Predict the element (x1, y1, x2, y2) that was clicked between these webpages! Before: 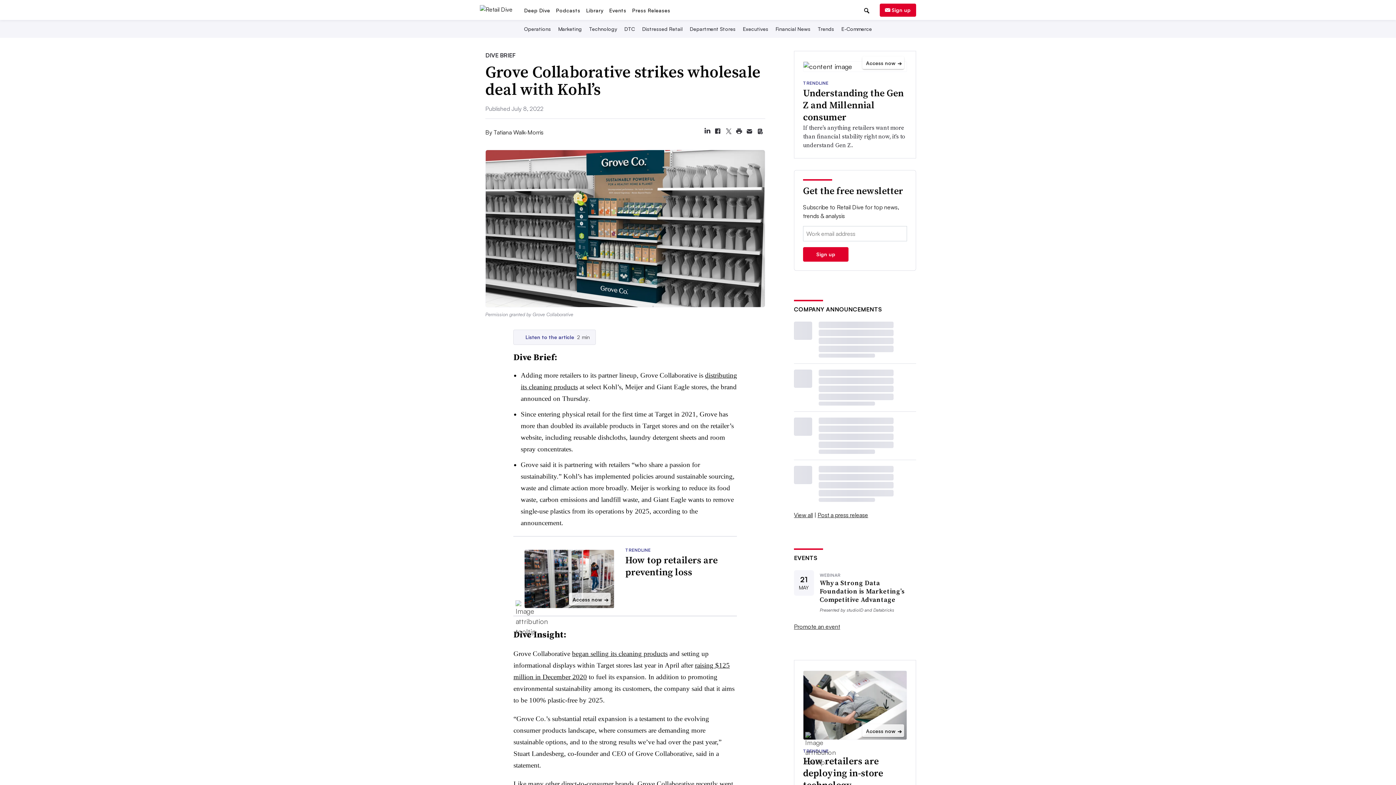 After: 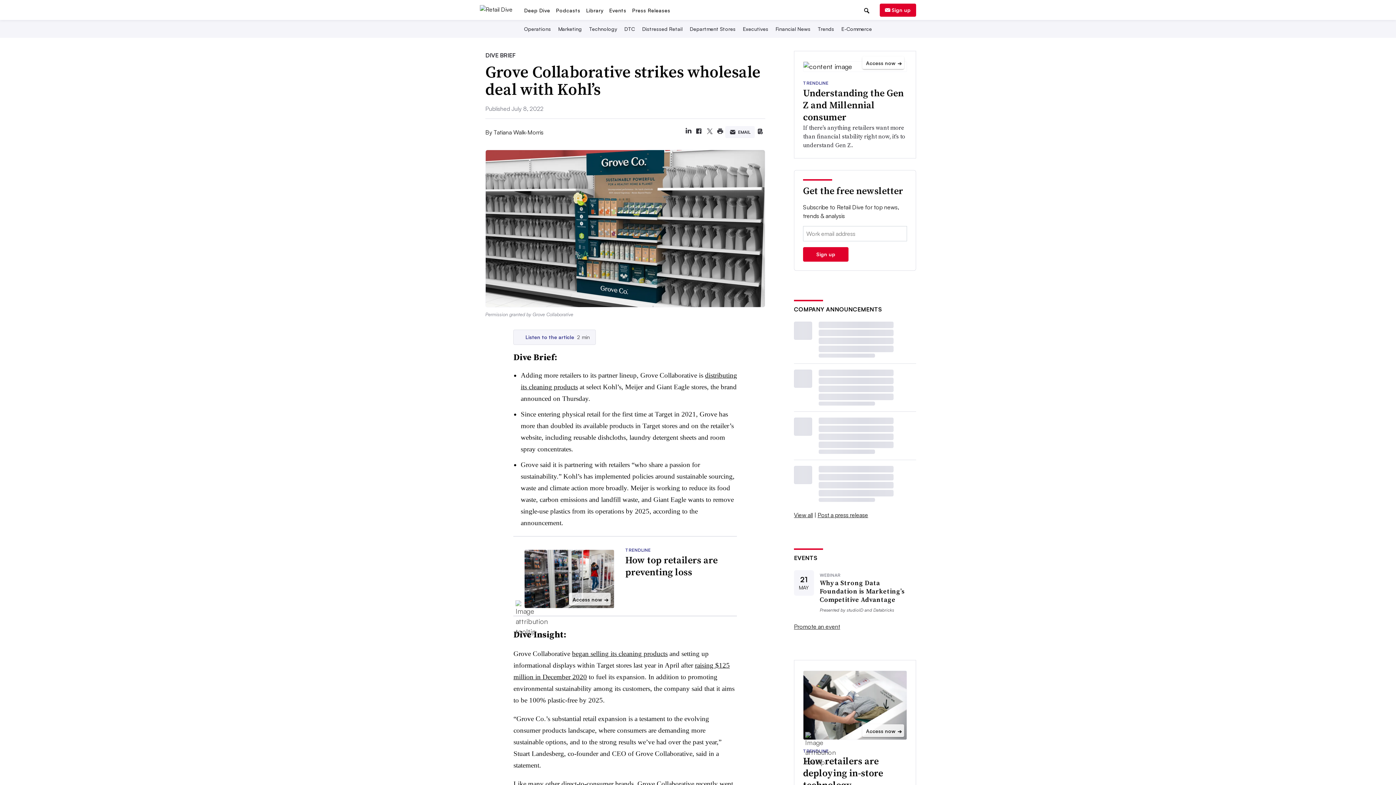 Action: label: Share article with email bbox: (744, 170, 754, 181)